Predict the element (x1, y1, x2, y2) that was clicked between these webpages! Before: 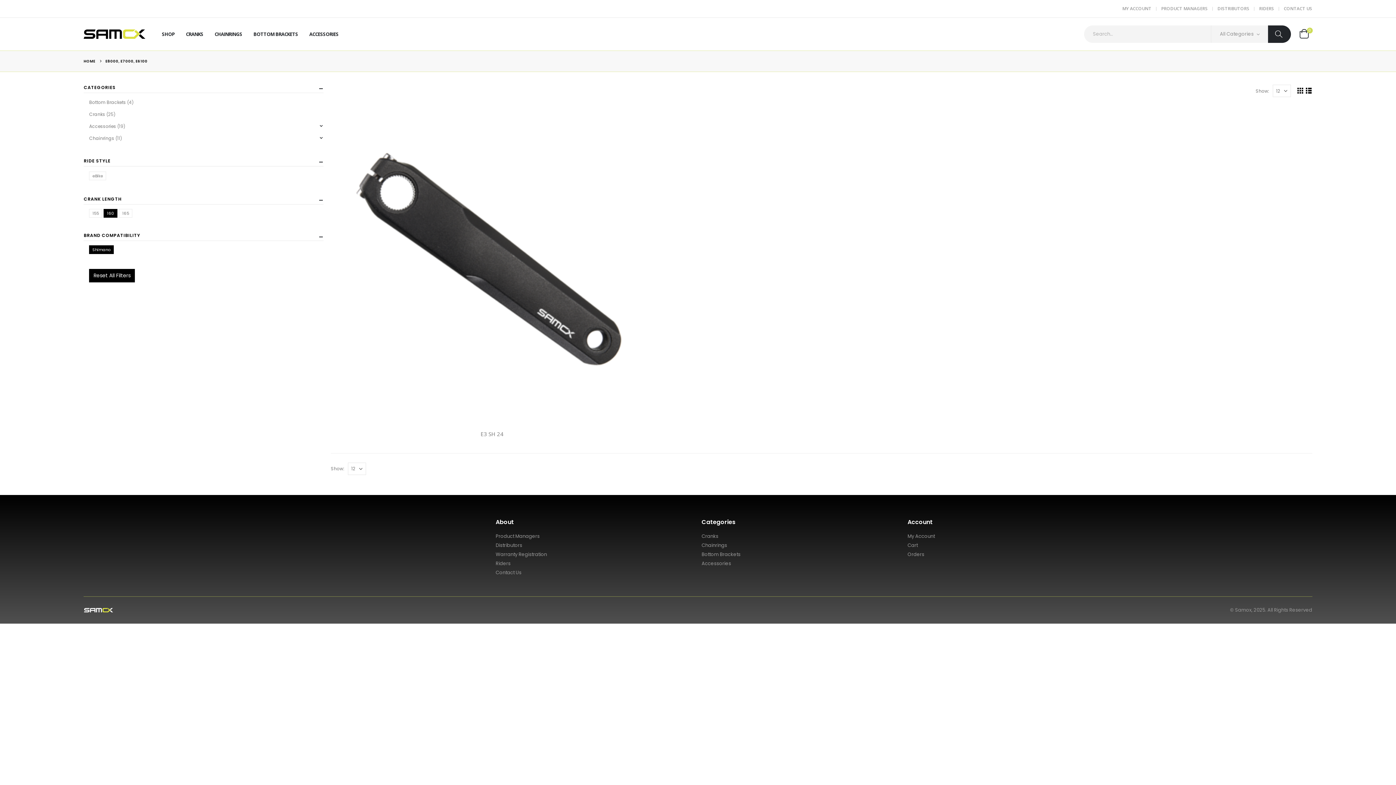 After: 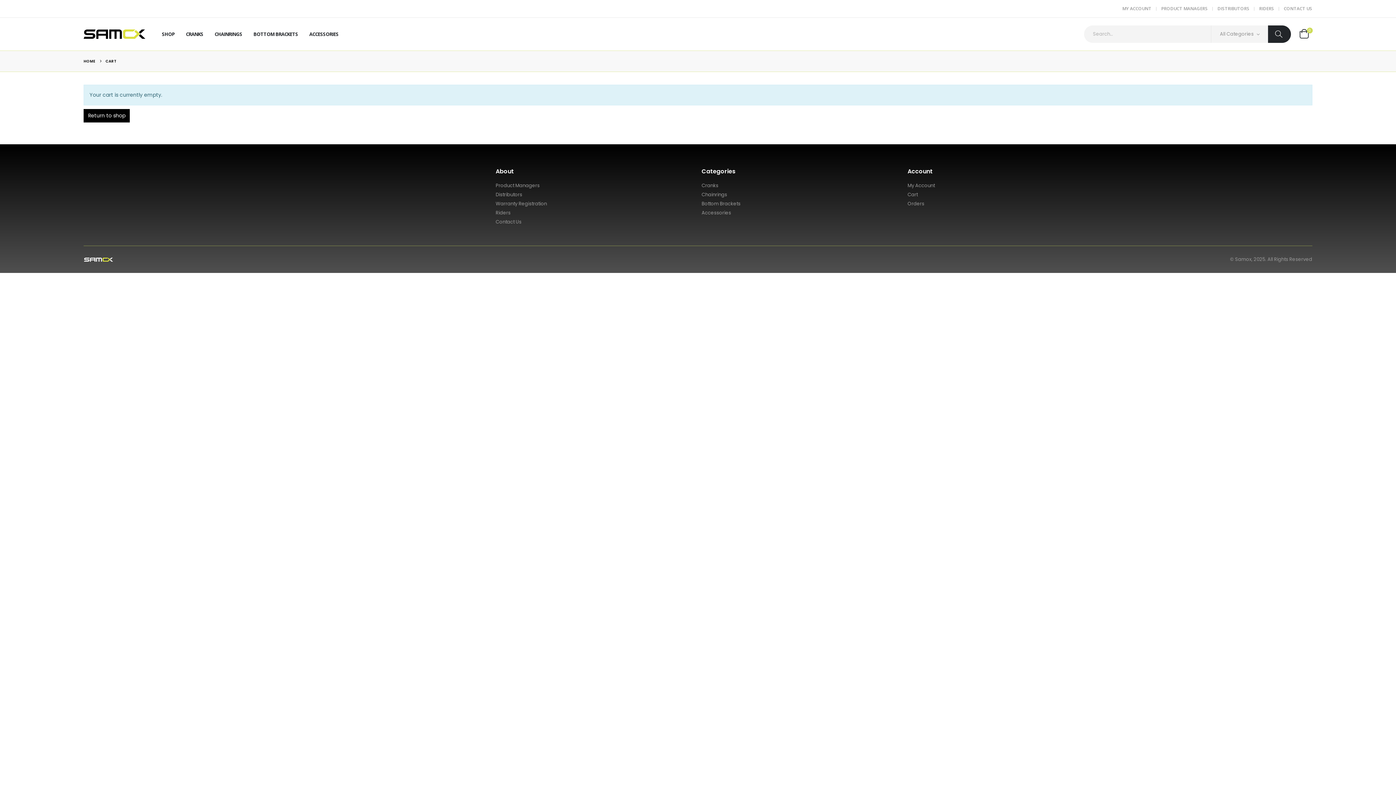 Action: bbox: (1299, 30, 1308, 37) label: 0